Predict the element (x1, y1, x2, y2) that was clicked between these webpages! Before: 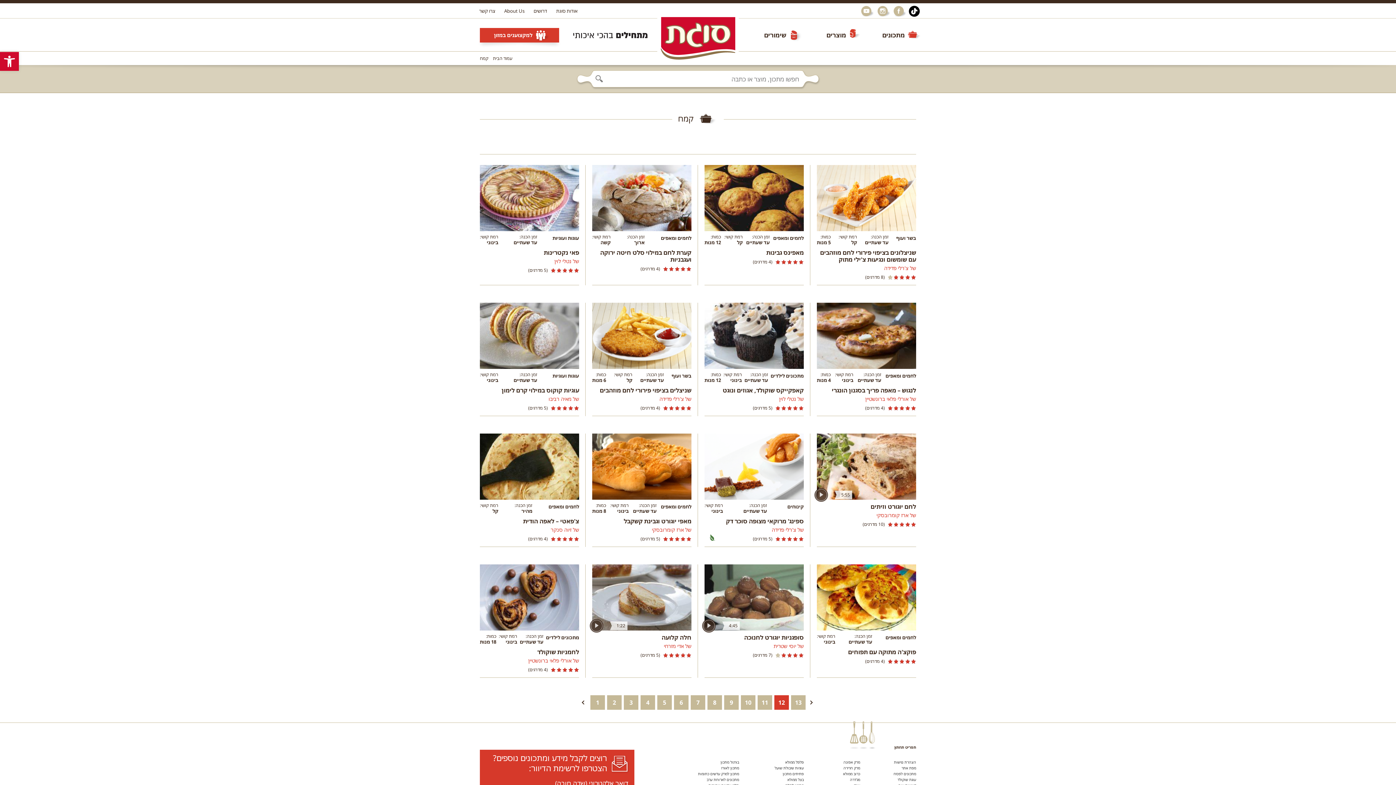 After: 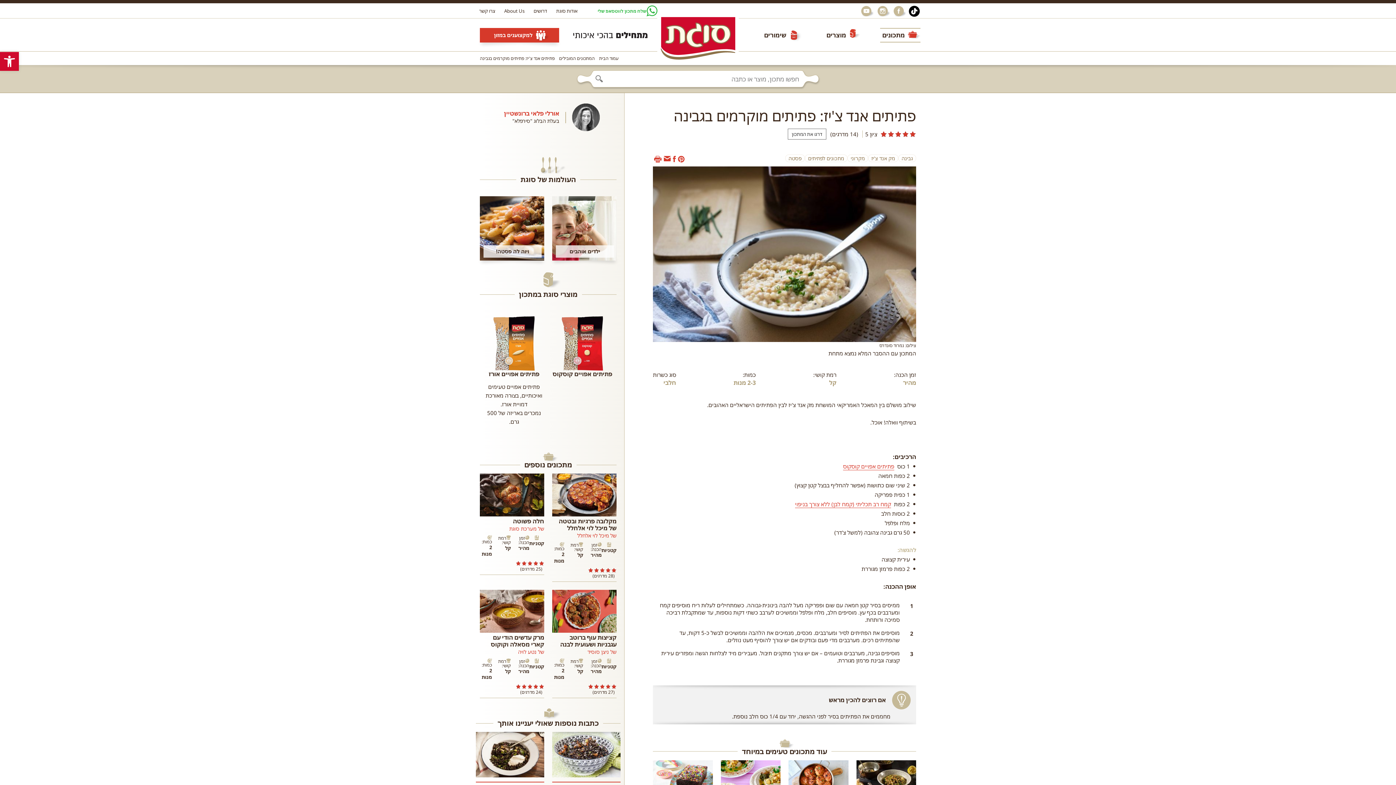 Action: label: פתיתים מתכון bbox: (782, 771, 804, 776)